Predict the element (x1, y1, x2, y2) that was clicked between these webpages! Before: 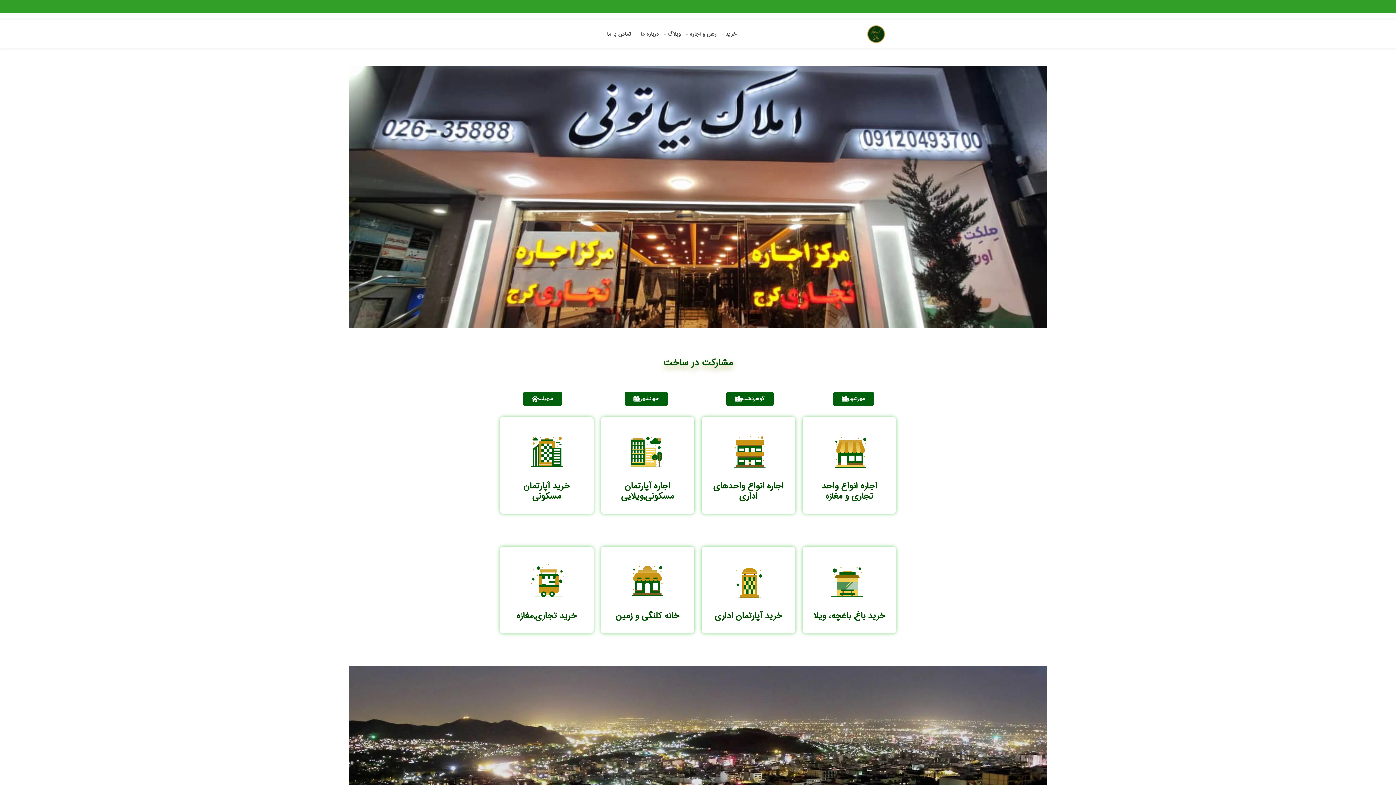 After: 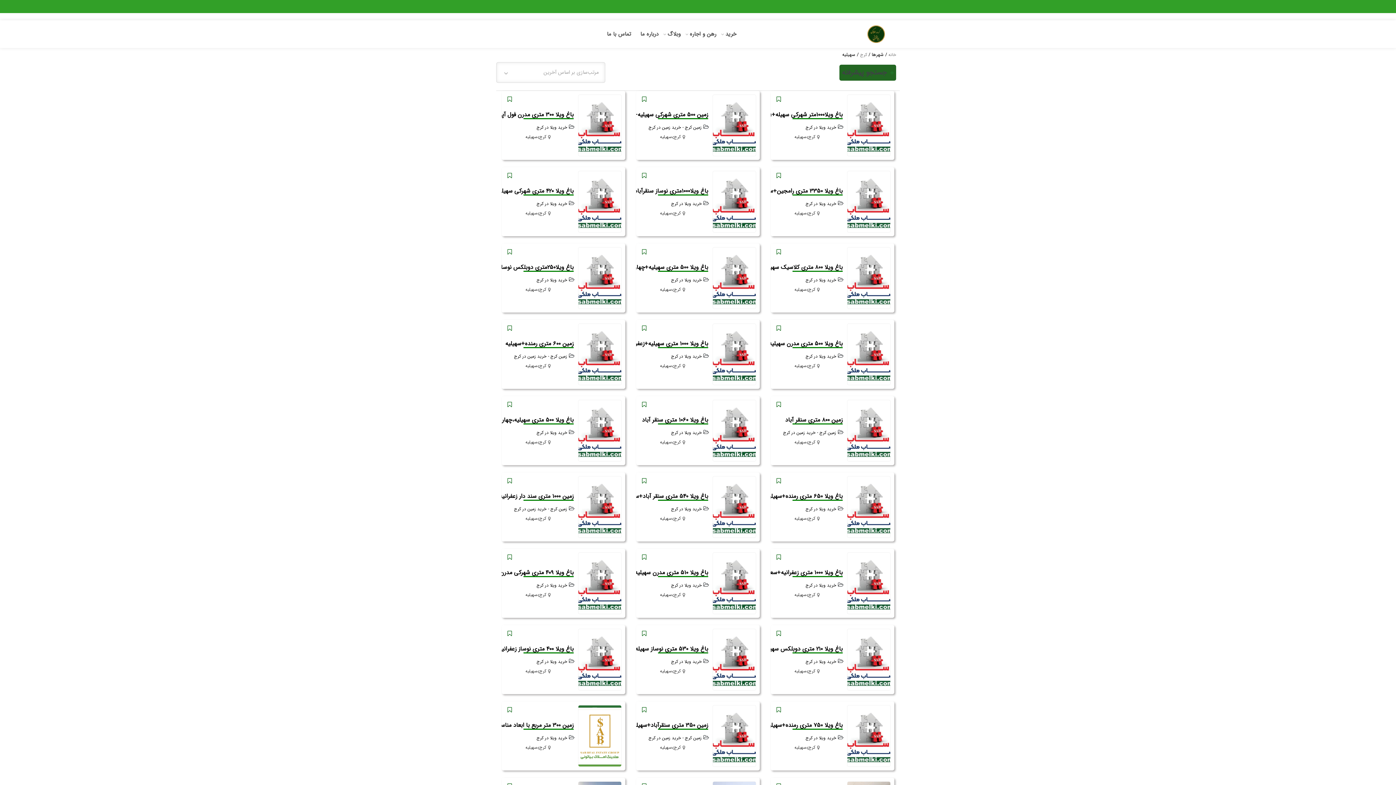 Action: bbox: (523, 392, 562, 406) label: سهیلیه